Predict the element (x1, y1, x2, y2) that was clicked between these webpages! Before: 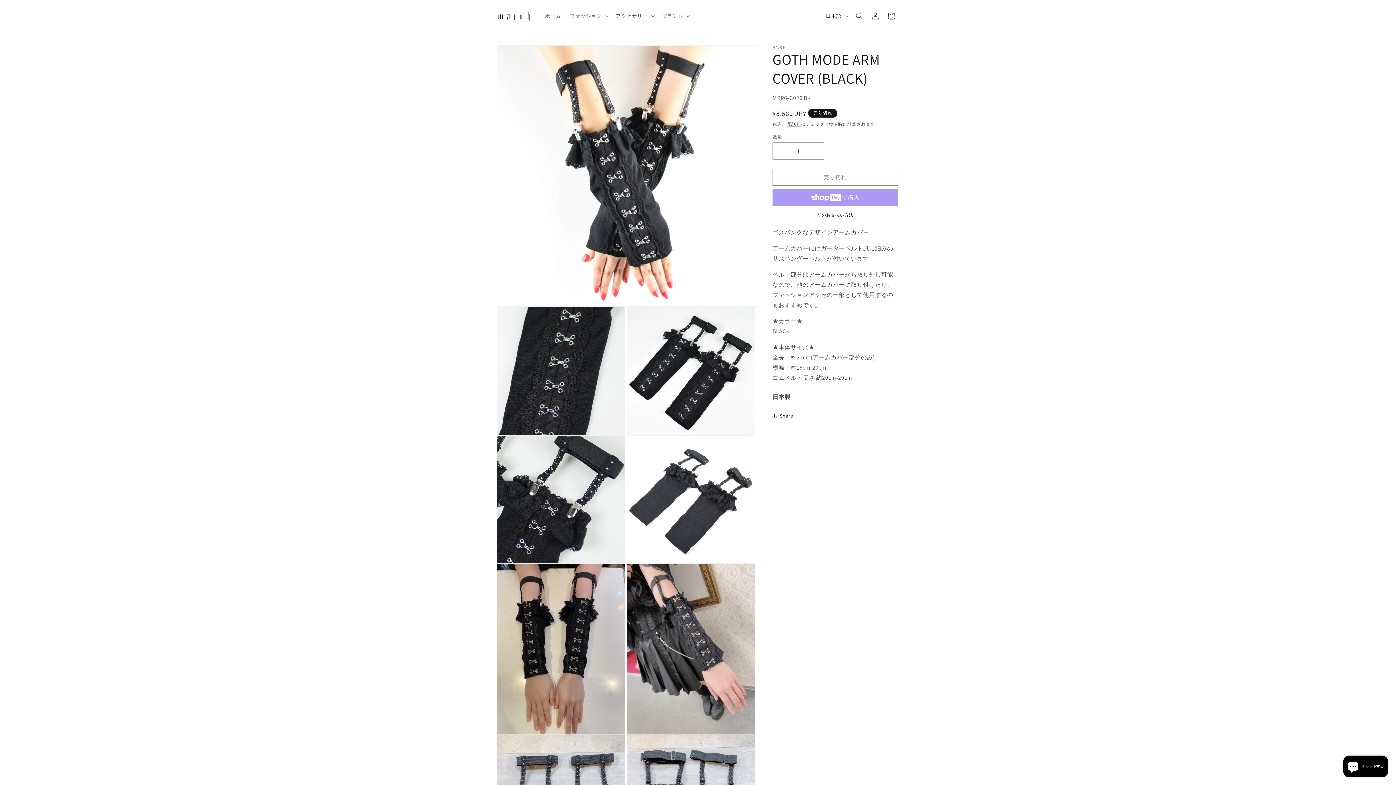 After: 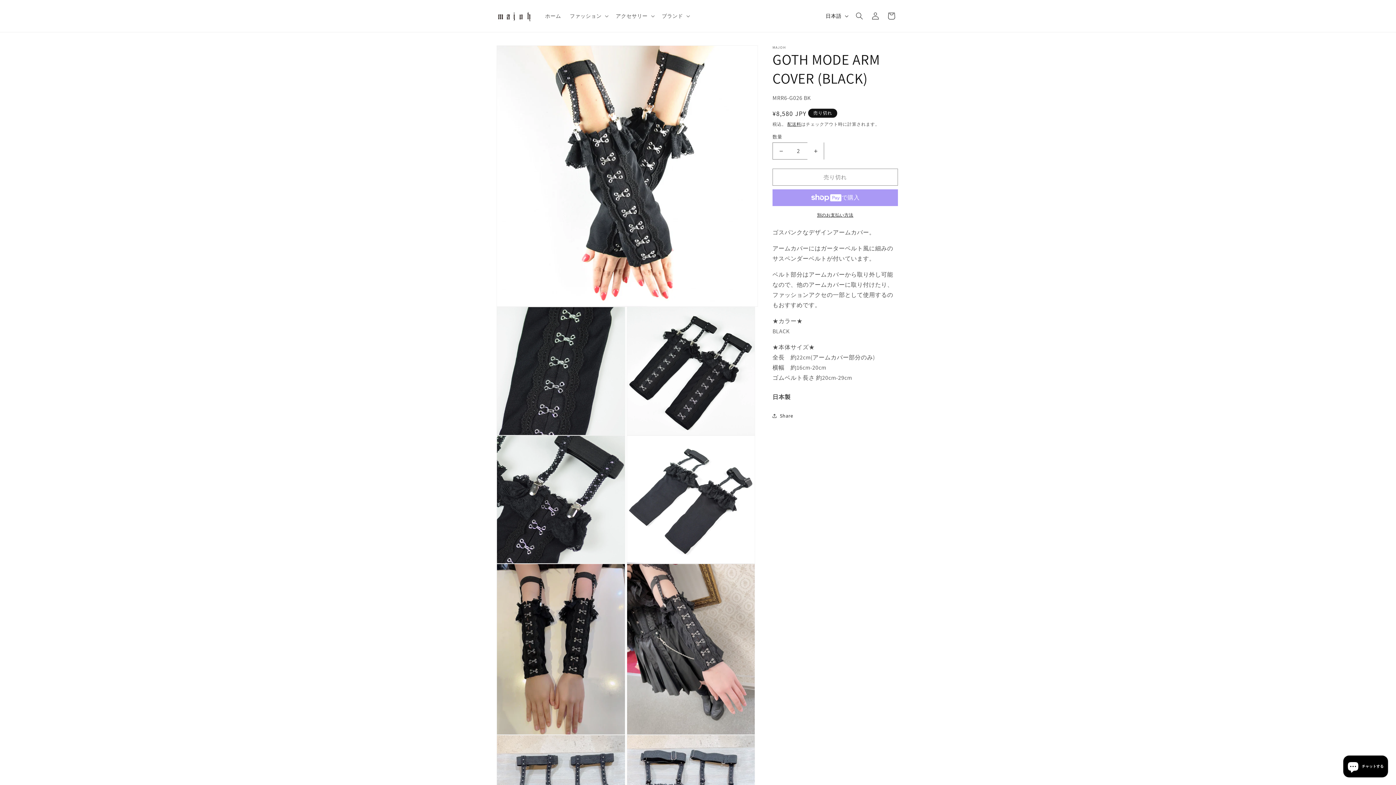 Action: bbox: (807, 142, 824, 159) label: GOTH MODE ARM COVER (BLACK)の数量を増やす